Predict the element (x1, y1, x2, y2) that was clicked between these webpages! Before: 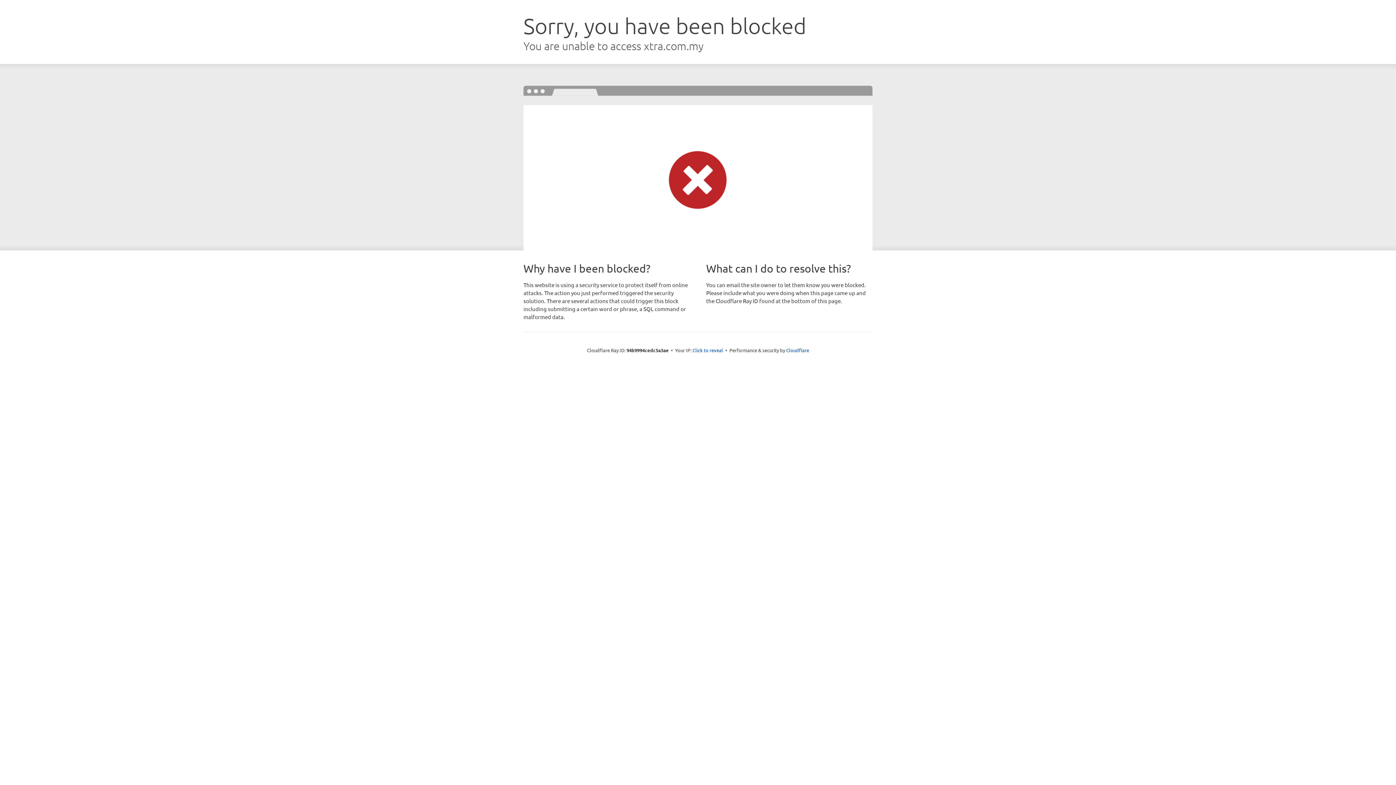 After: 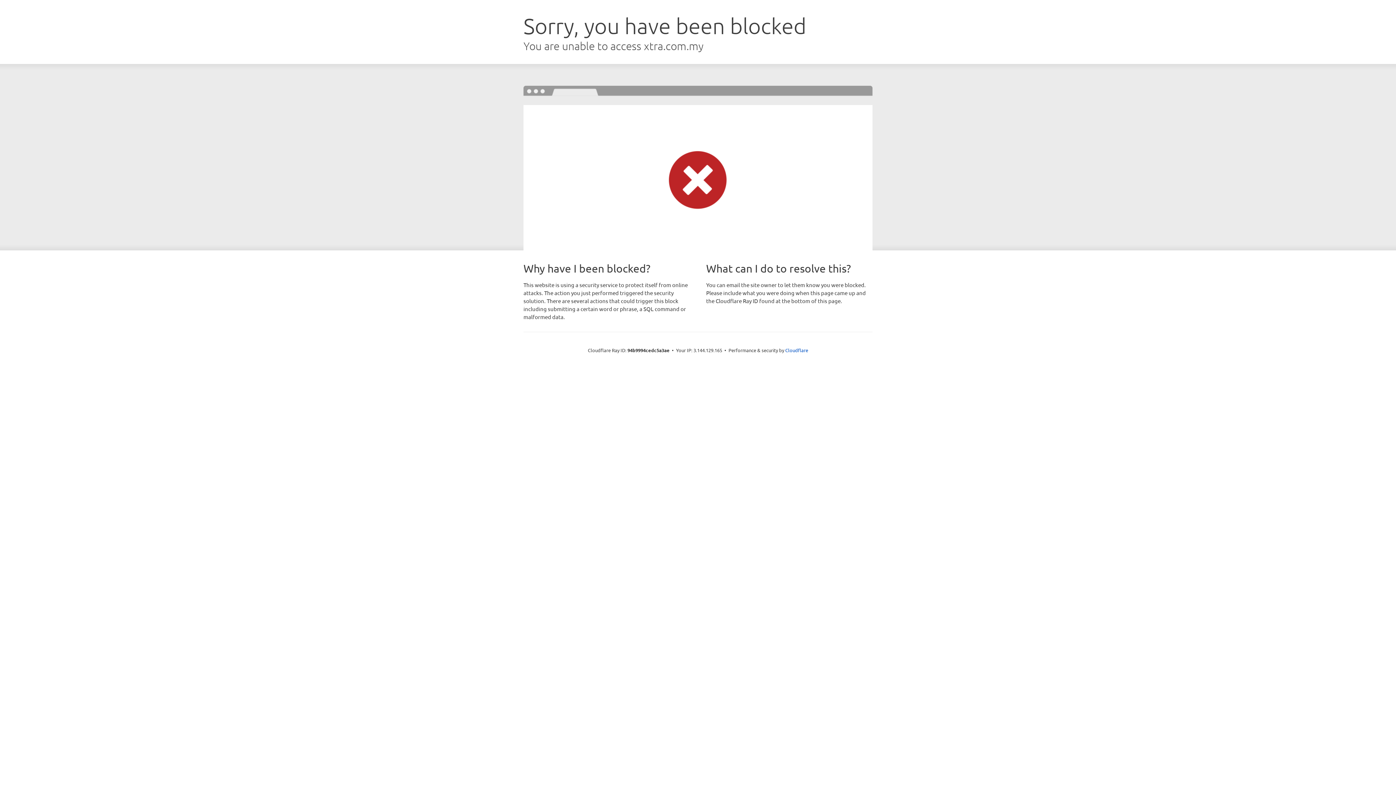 Action: label: Click to reveal bbox: (692, 346, 723, 353)